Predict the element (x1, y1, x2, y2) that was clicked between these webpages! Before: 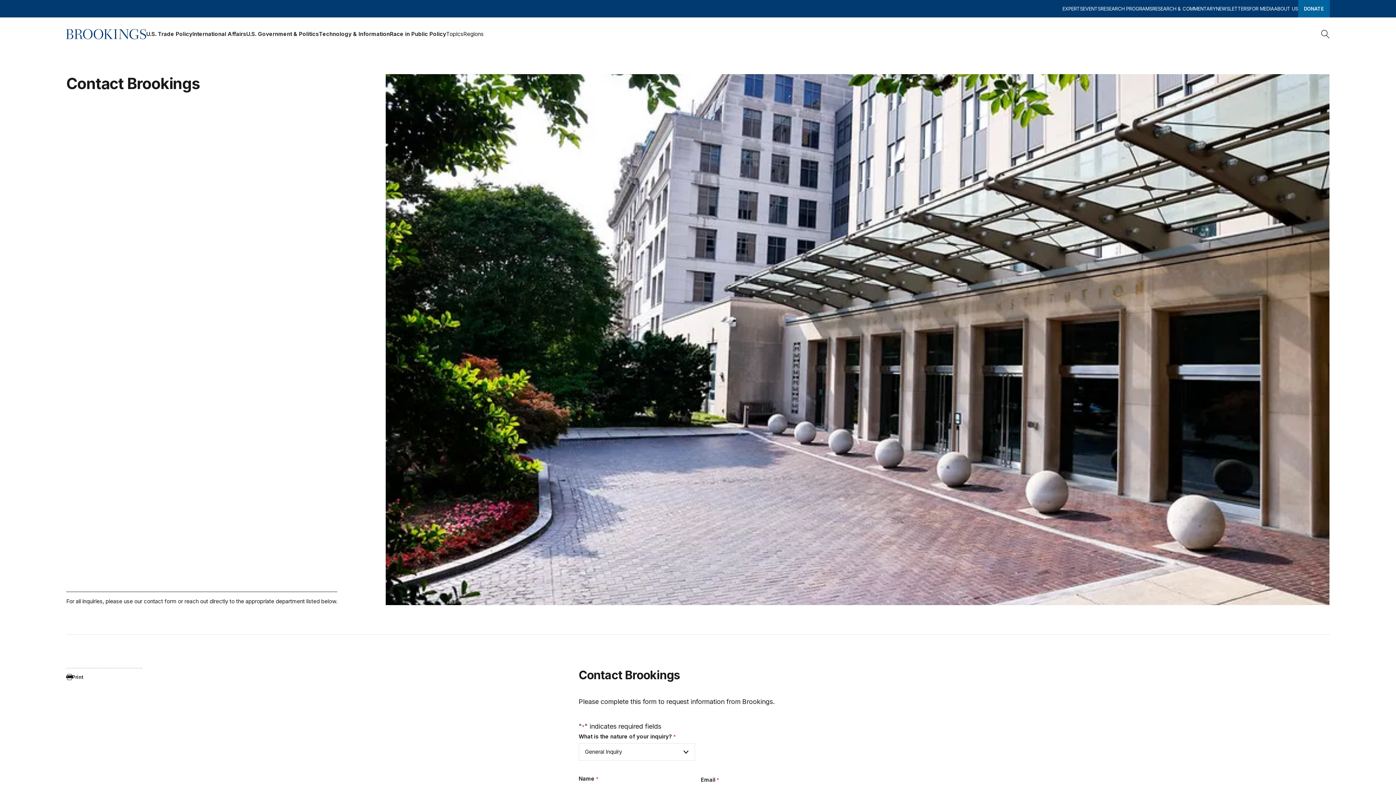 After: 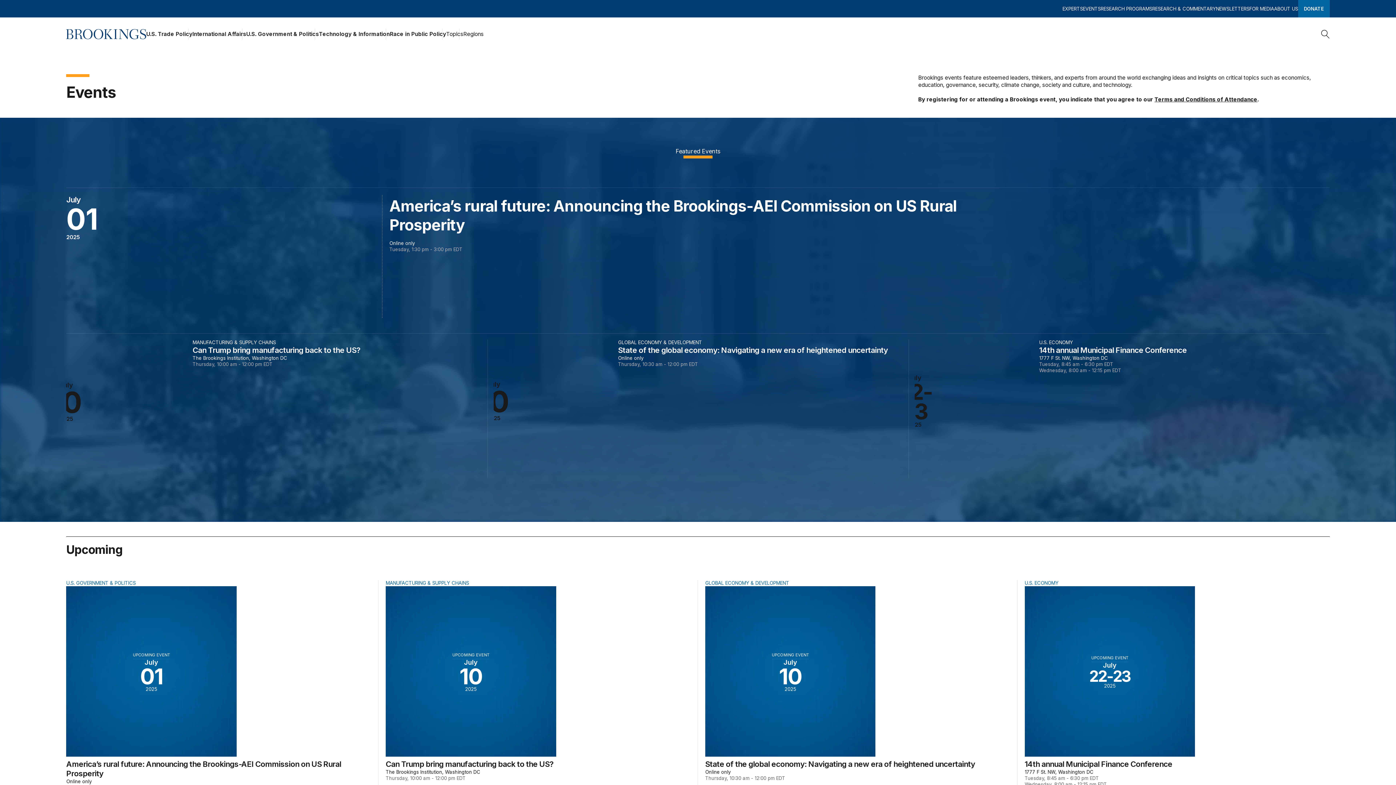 Action: bbox: (1083, 0, 1100, 17) label: EVENTS